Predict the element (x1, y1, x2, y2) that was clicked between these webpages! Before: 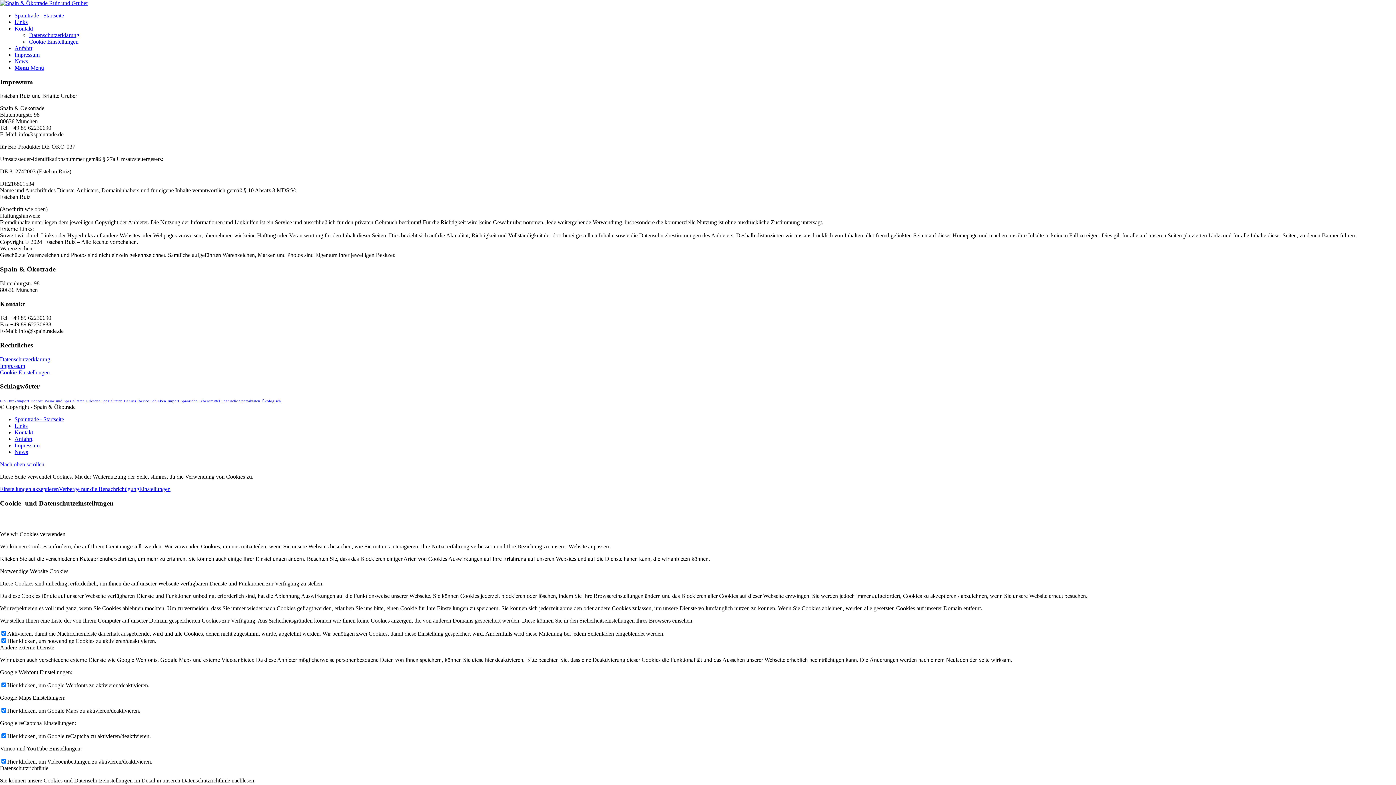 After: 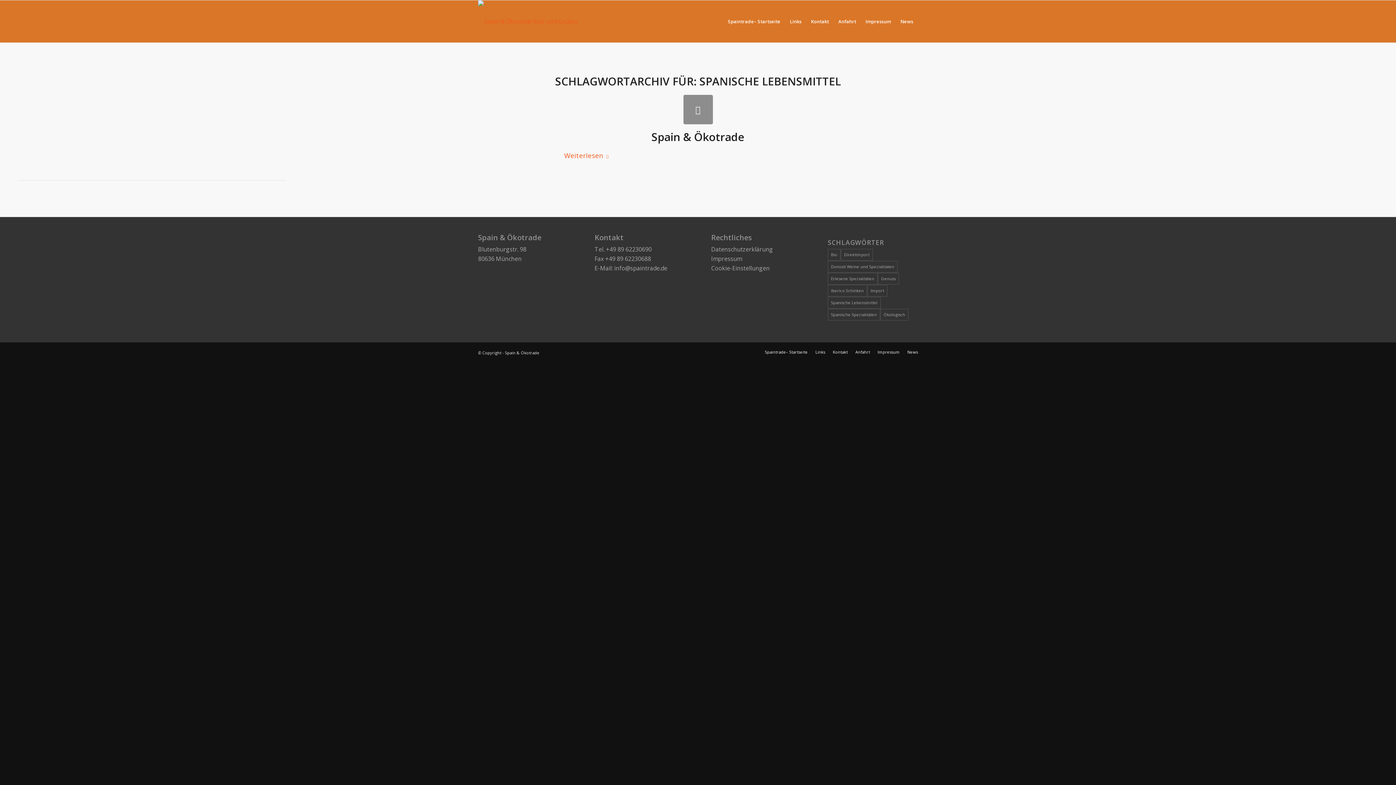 Action: label: Spanische Lebensmittel (1 Eintrag) bbox: (180, 399, 220, 403)